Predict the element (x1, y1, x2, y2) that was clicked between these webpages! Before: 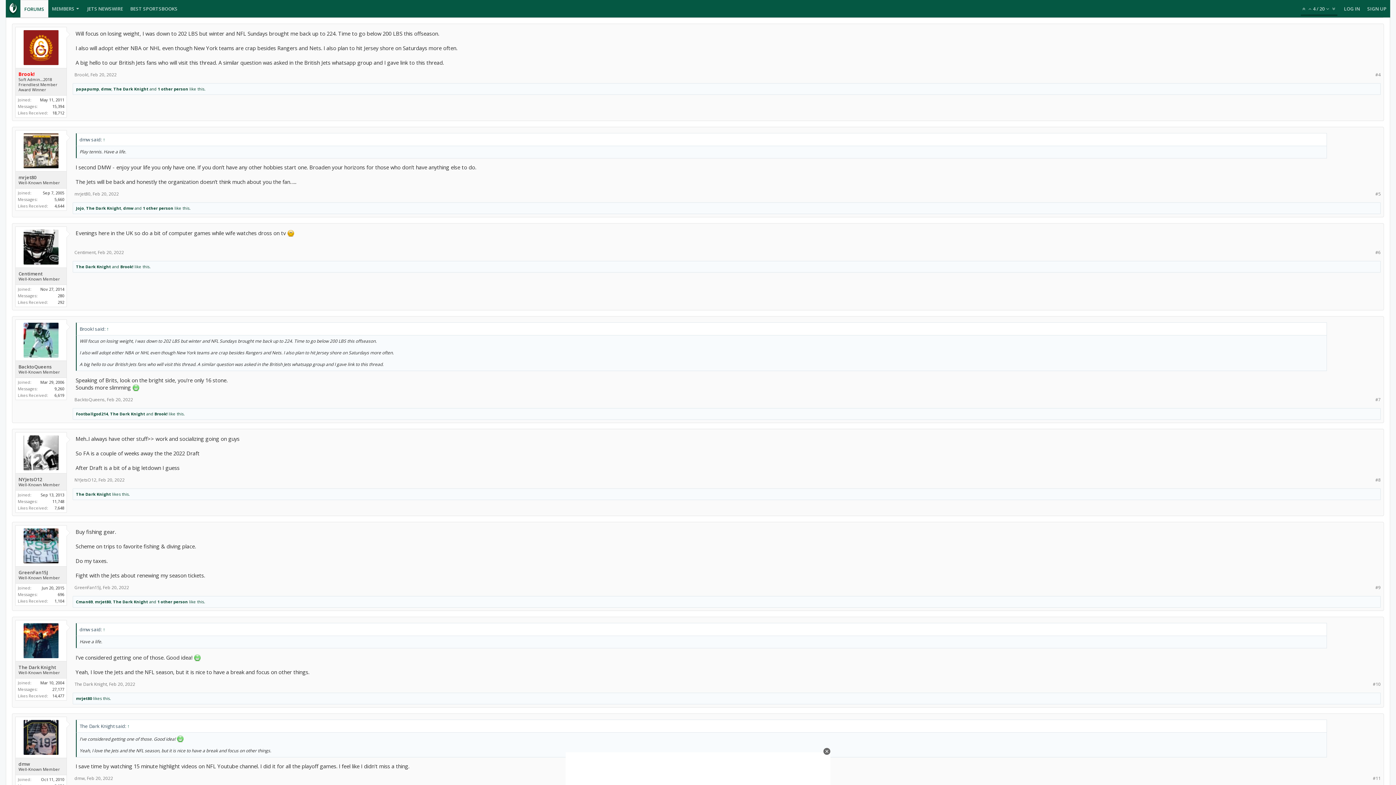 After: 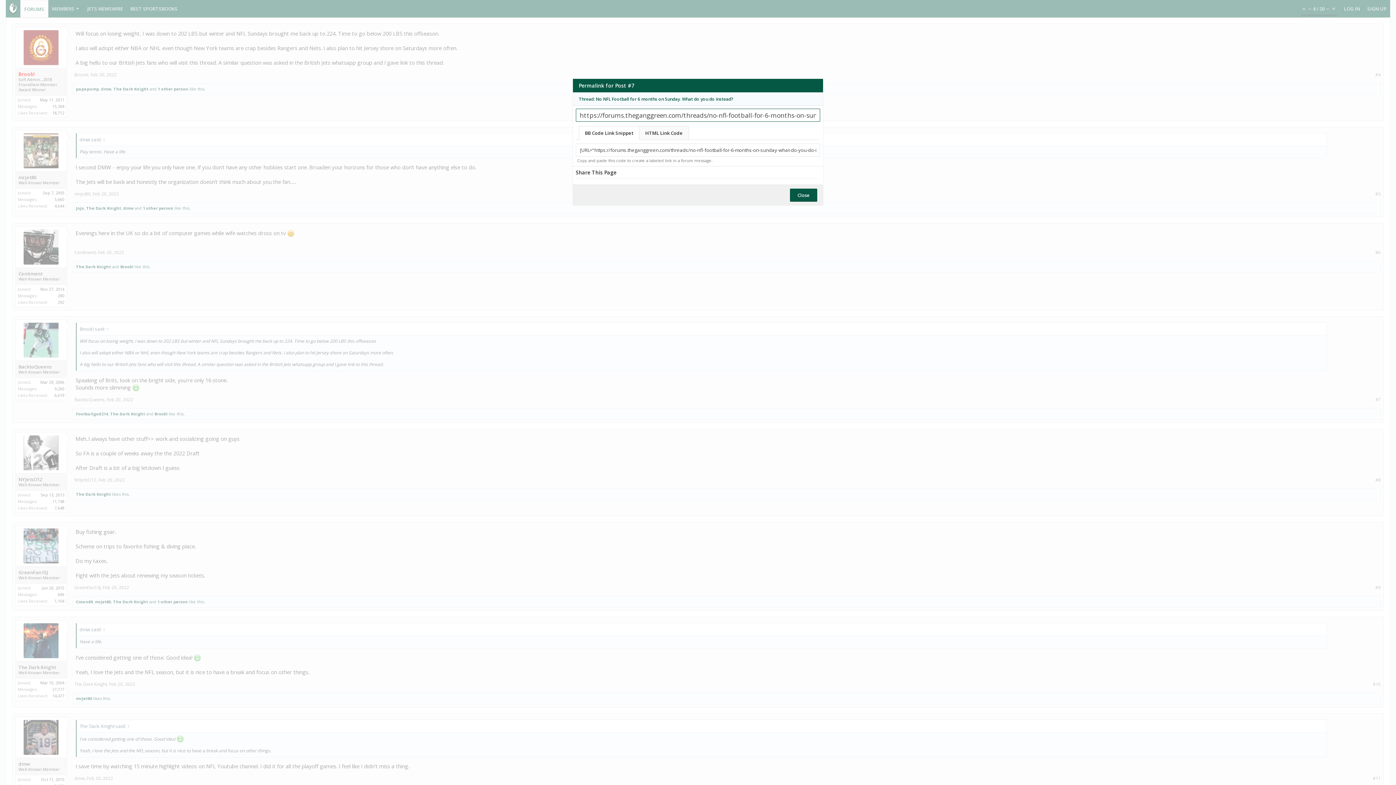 Action: label: #7 bbox: (1375, 397, 1381, 402)